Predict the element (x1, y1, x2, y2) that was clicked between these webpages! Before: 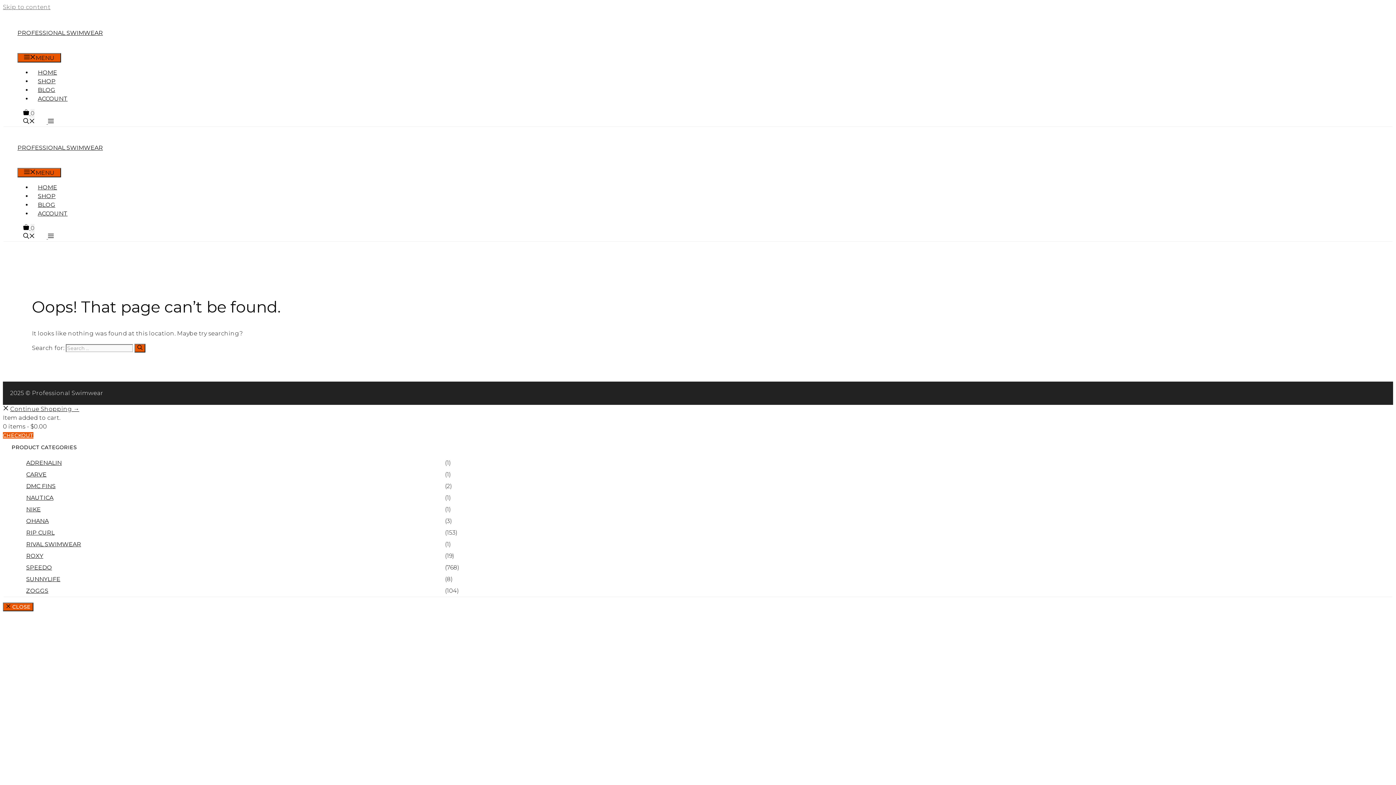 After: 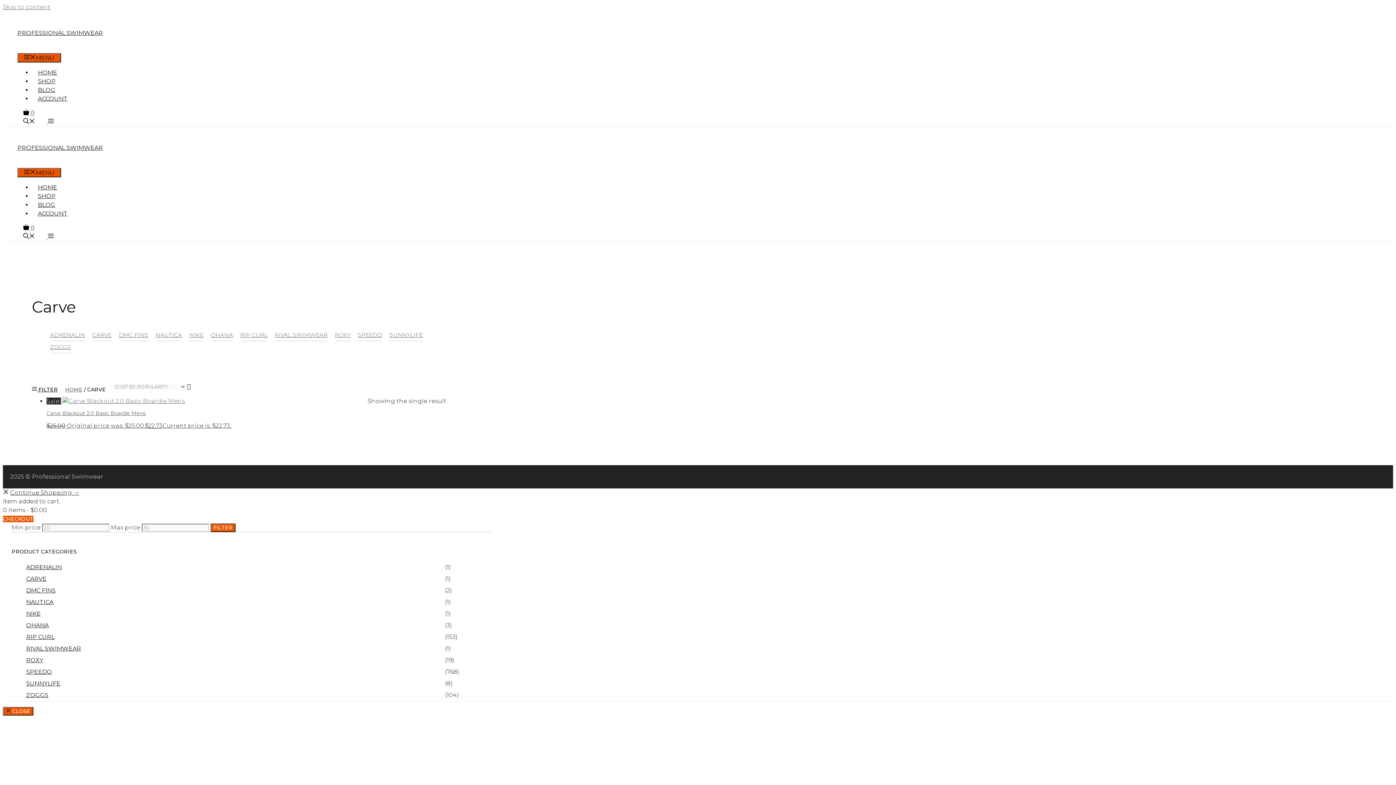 Action: bbox: (26, 469, 445, 480) label: CARVE